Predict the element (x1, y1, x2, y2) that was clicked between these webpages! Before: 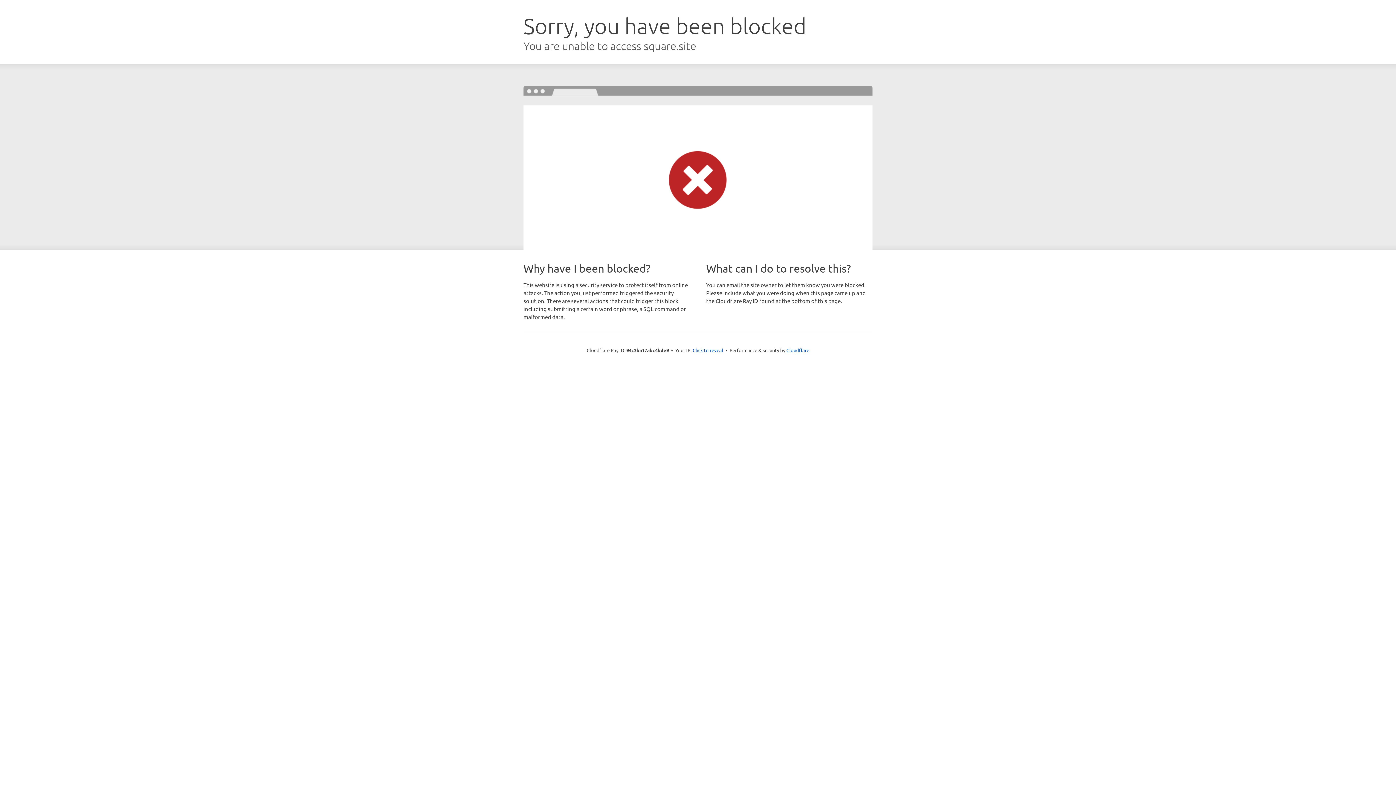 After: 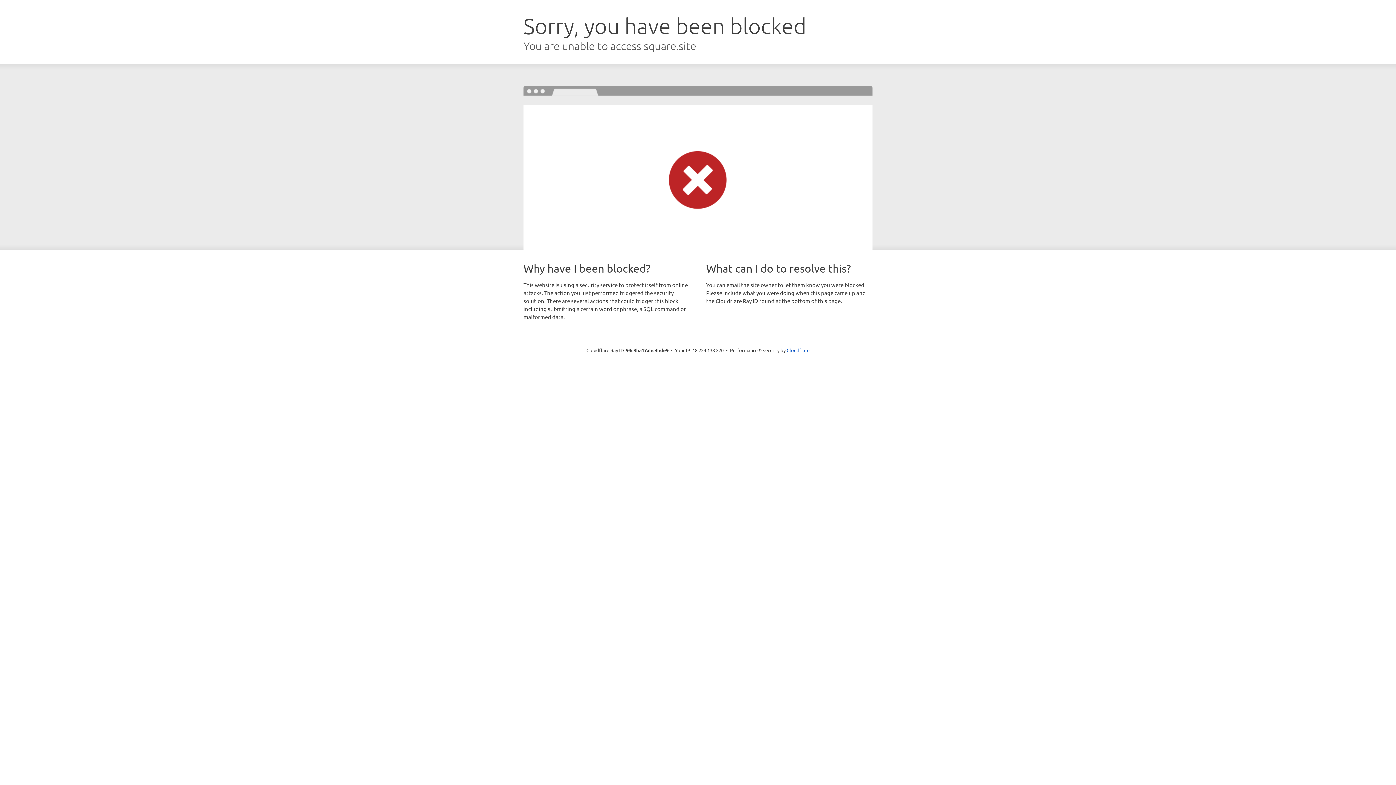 Action: bbox: (692, 346, 723, 353) label: Click to reveal